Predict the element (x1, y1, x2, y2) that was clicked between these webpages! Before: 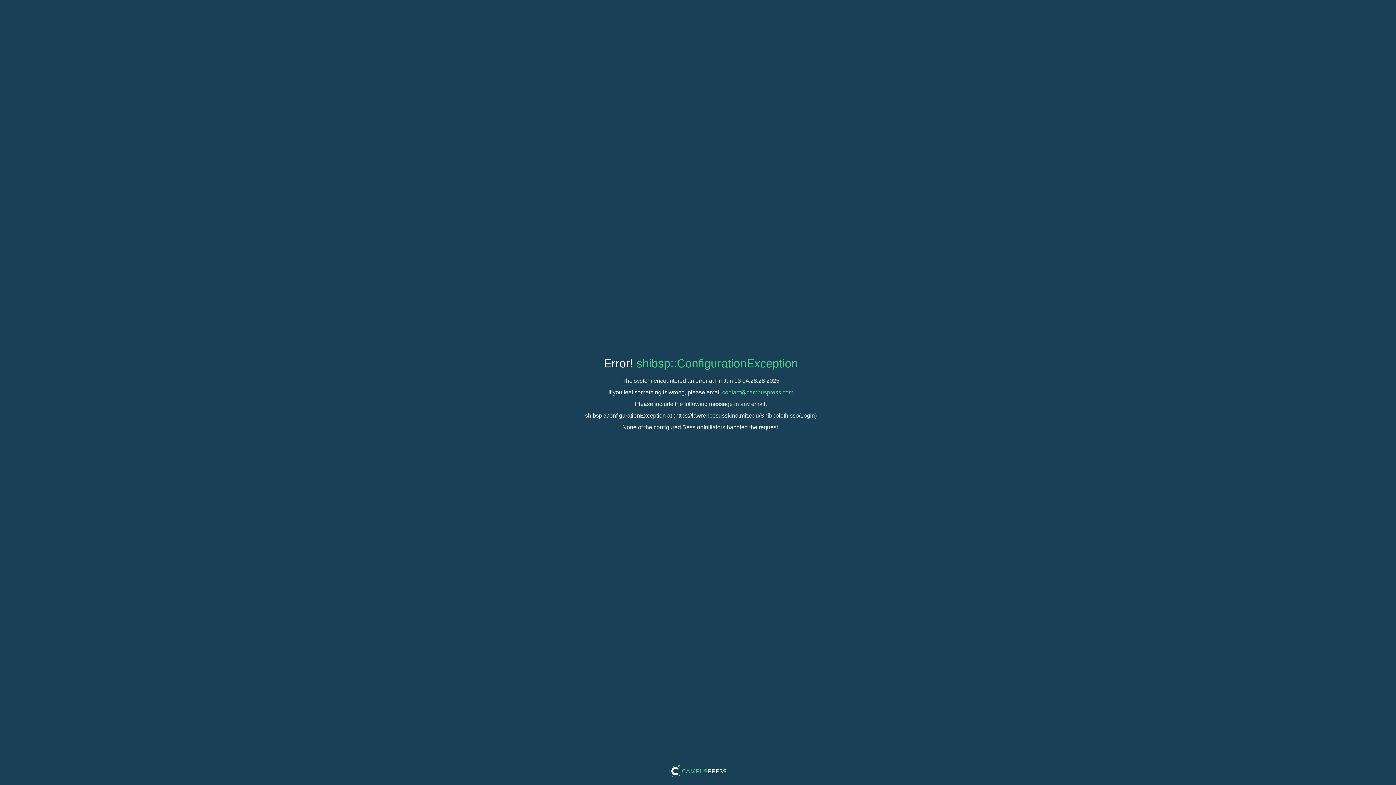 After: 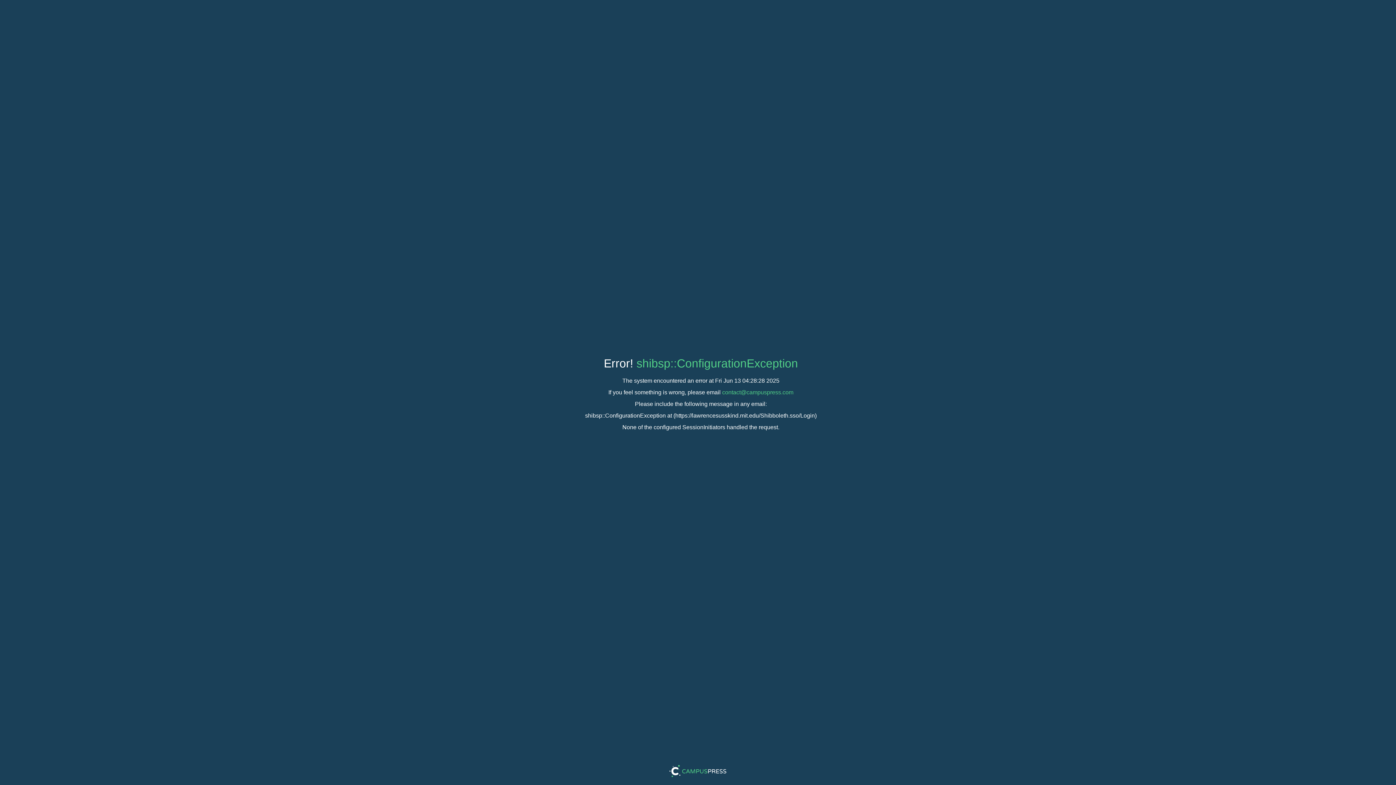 Action: bbox: (722, 389, 793, 395) label: contact@campuspress.com